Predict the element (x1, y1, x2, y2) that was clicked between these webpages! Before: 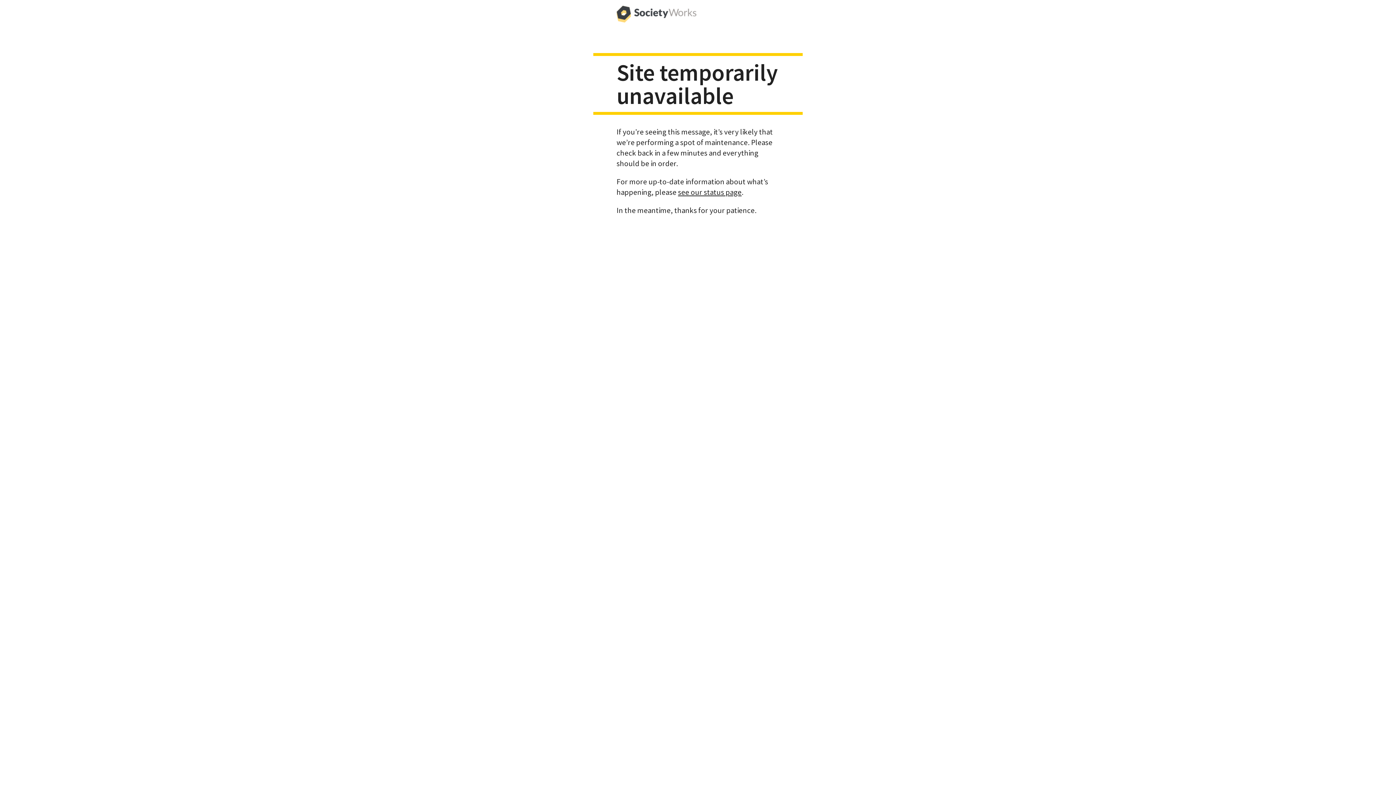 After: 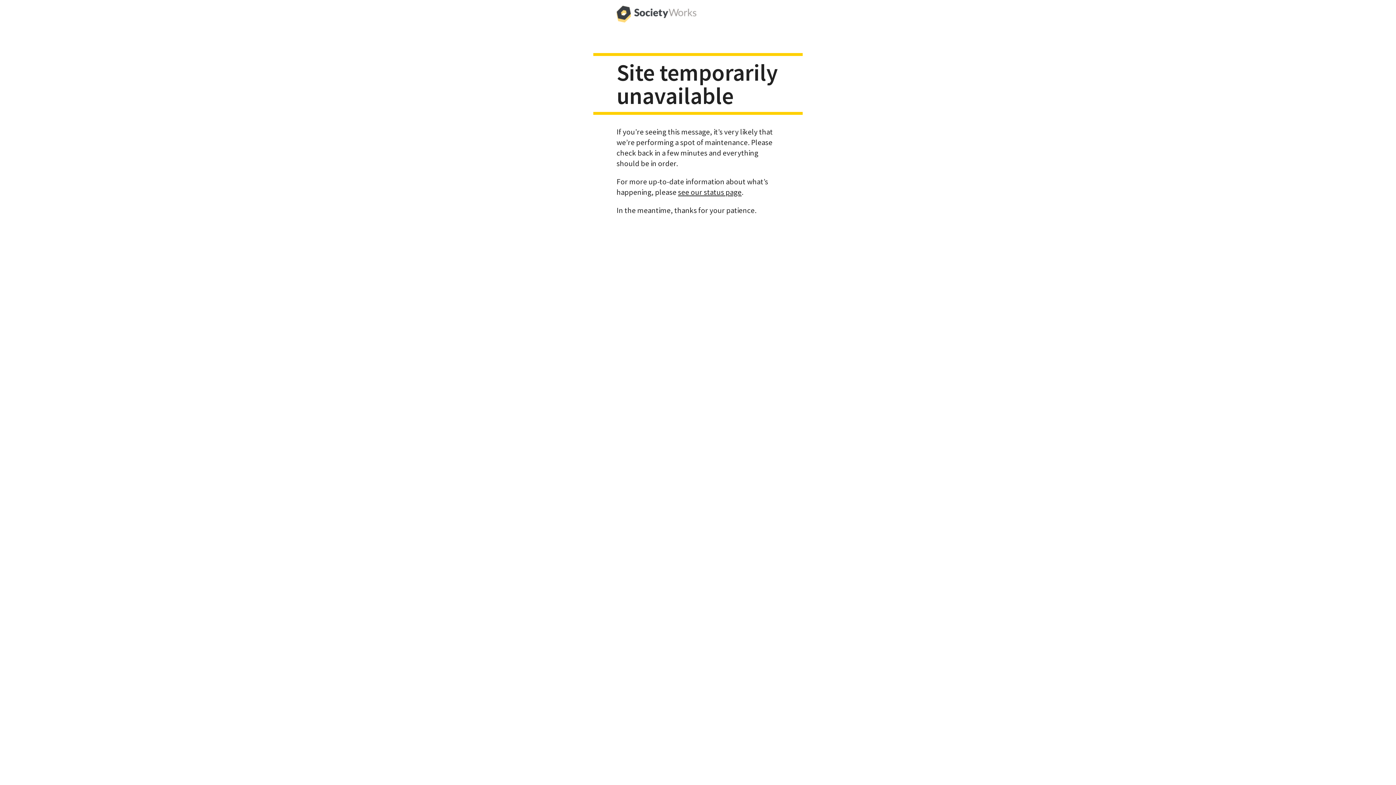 Action: bbox: (616, 0, 696, 29)